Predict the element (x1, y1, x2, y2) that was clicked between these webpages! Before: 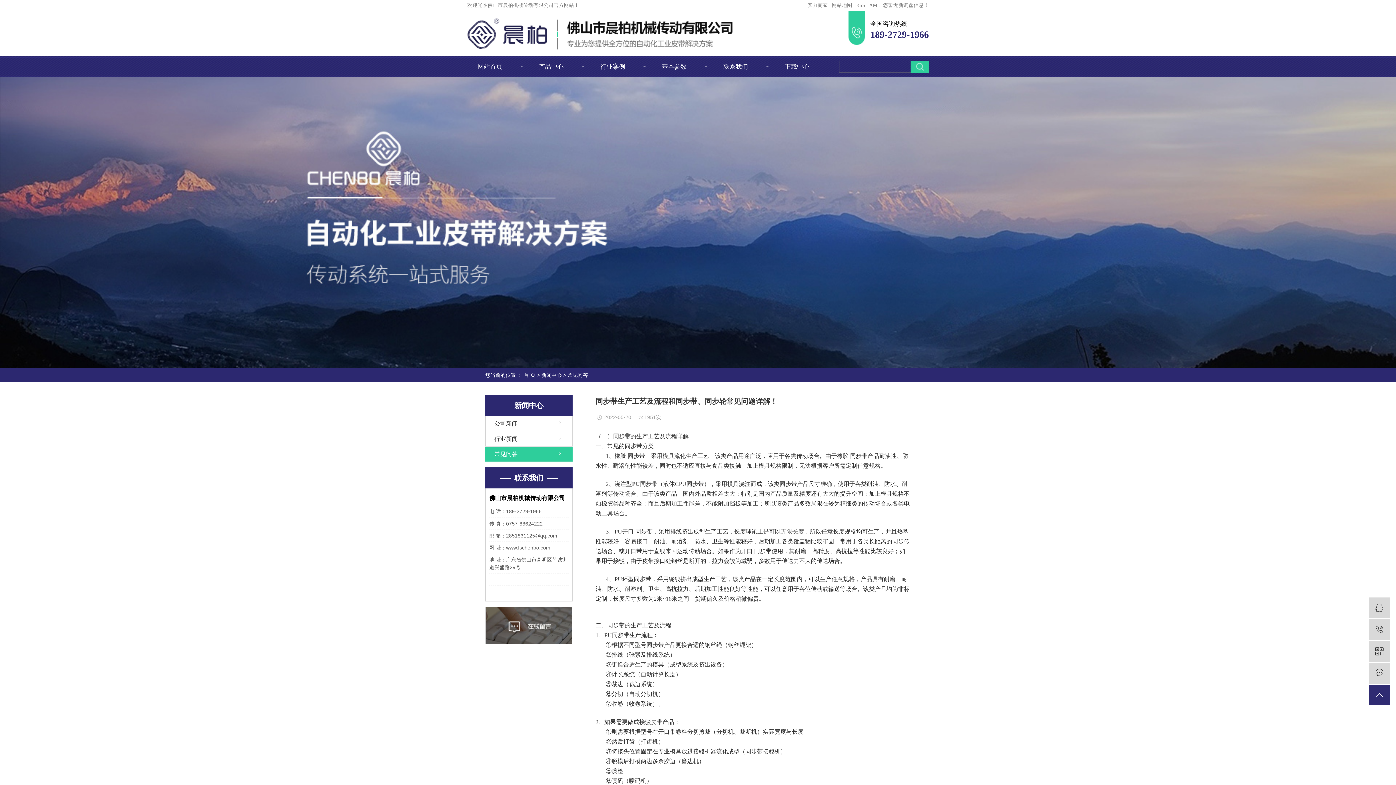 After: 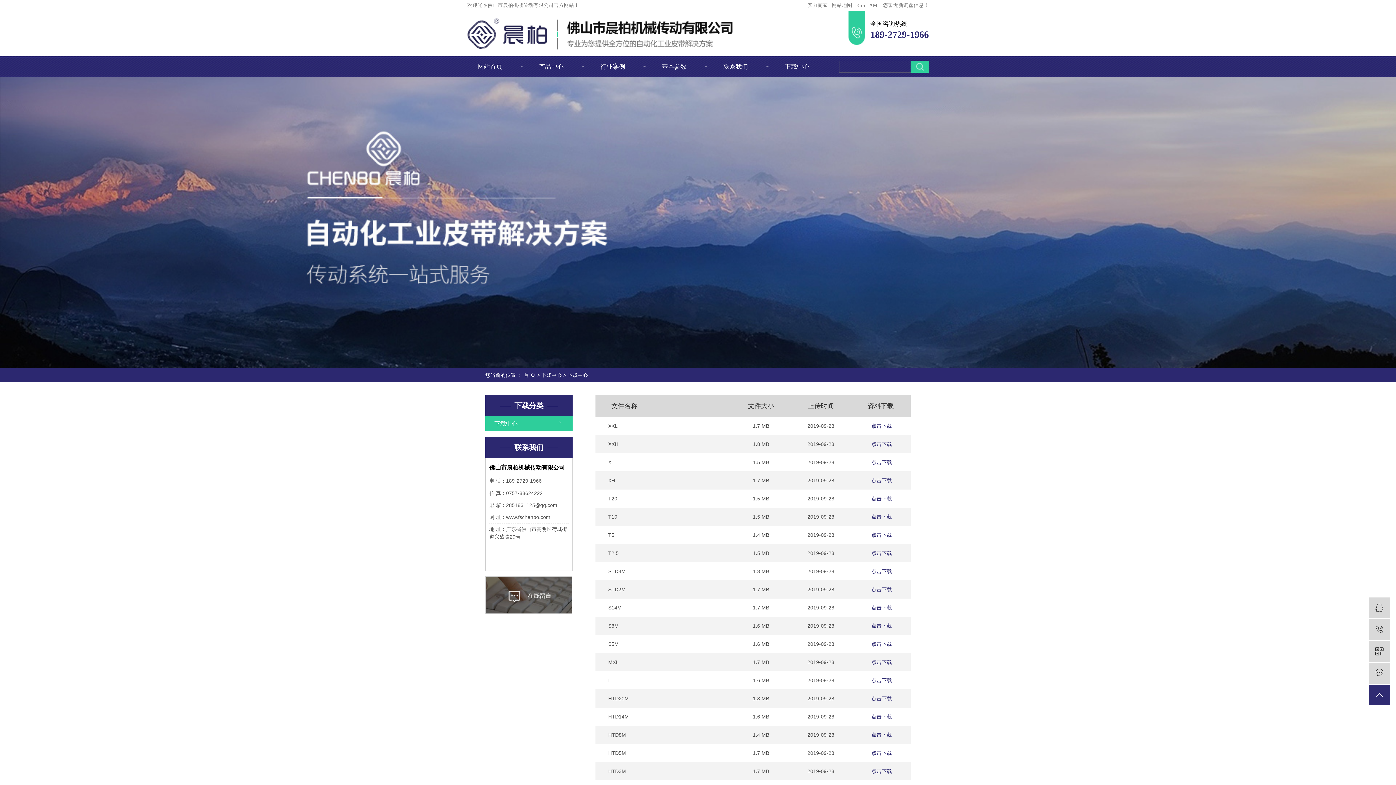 Action: label: 下载中心 bbox: (774, 56, 820, 77)